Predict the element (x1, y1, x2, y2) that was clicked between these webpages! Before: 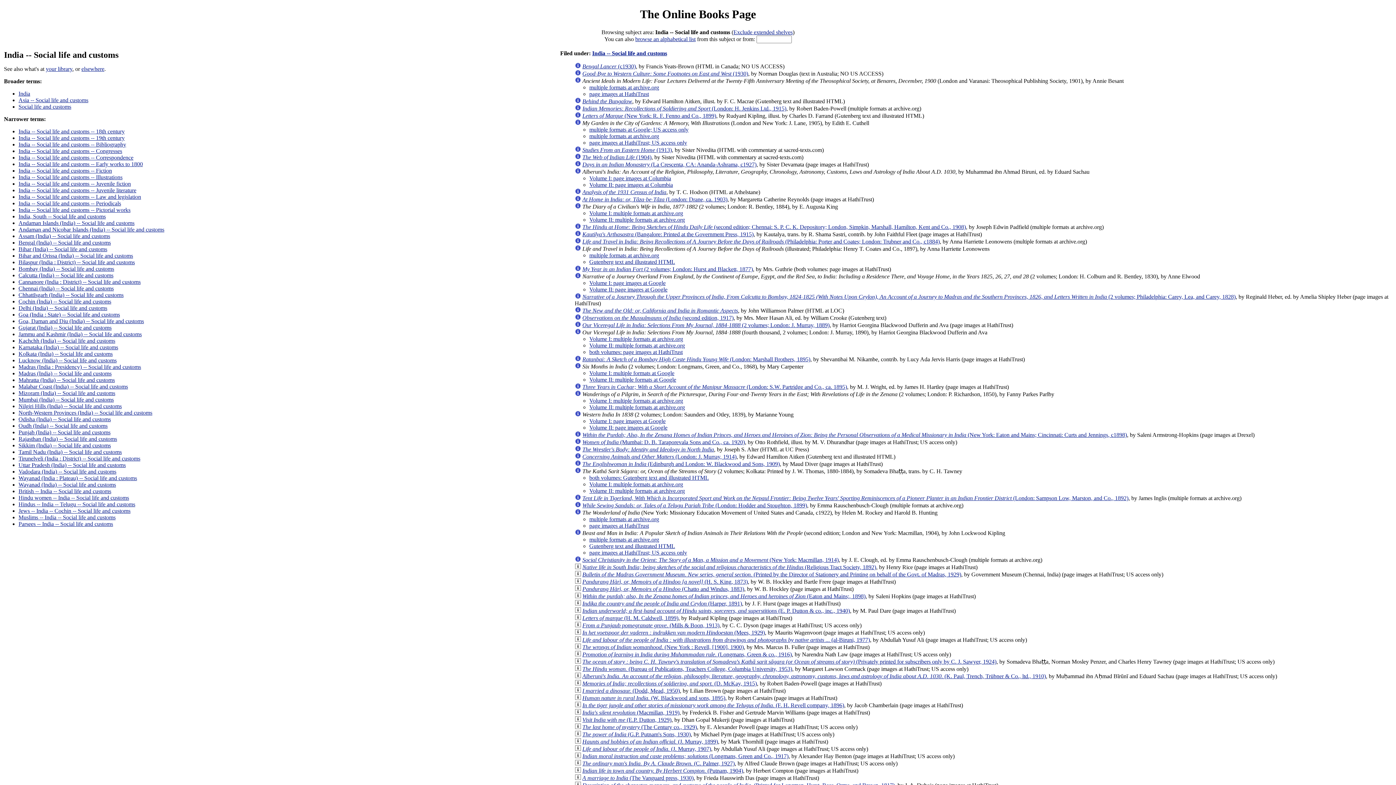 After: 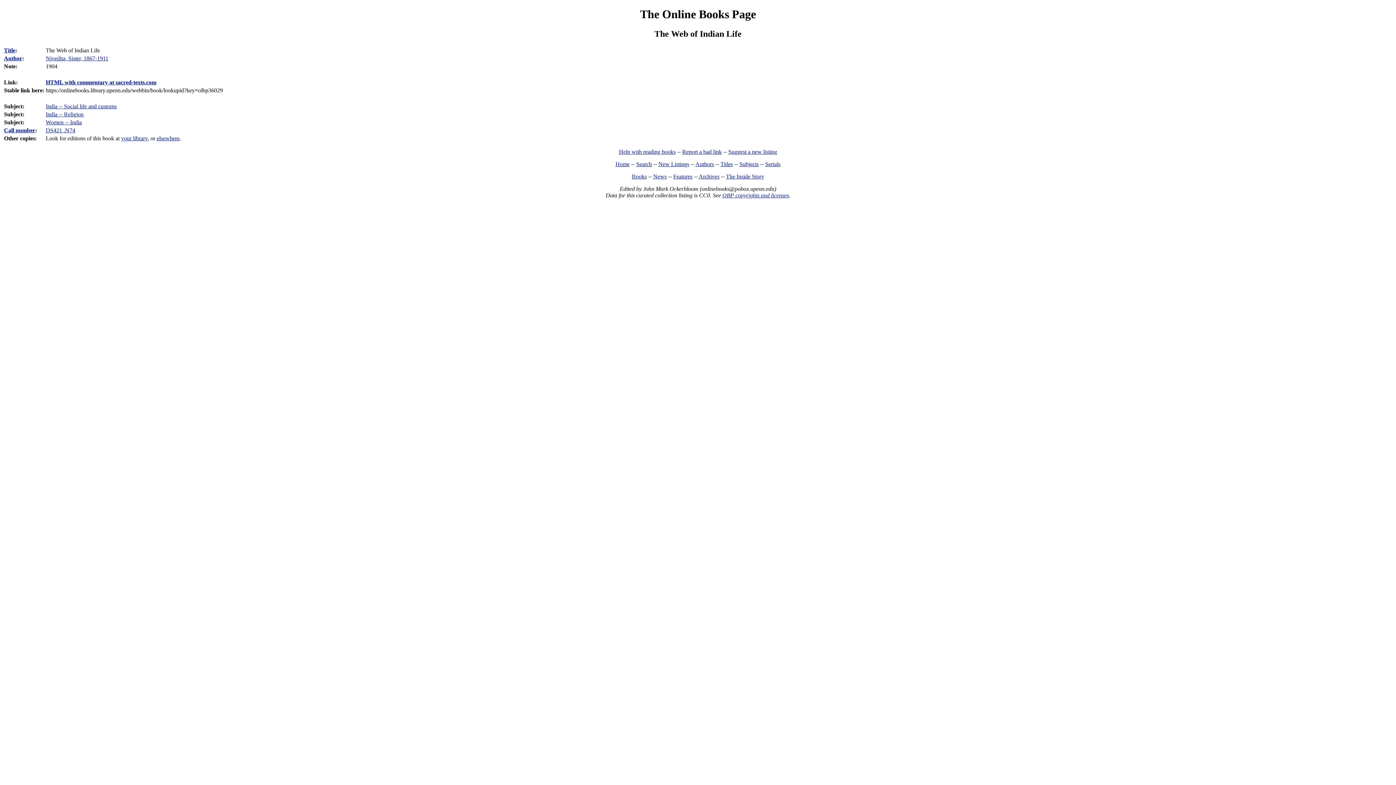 Action: bbox: (574, 154, 581, 160)